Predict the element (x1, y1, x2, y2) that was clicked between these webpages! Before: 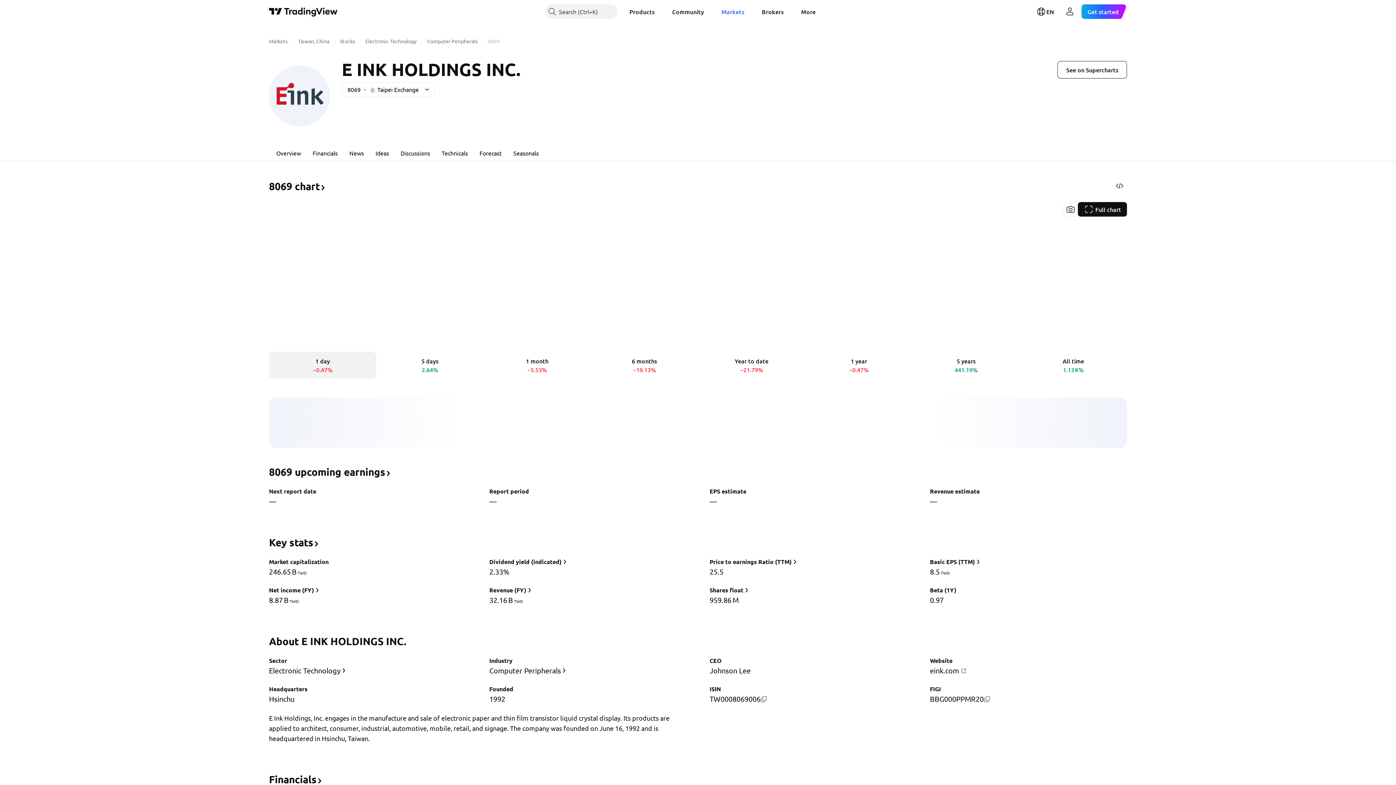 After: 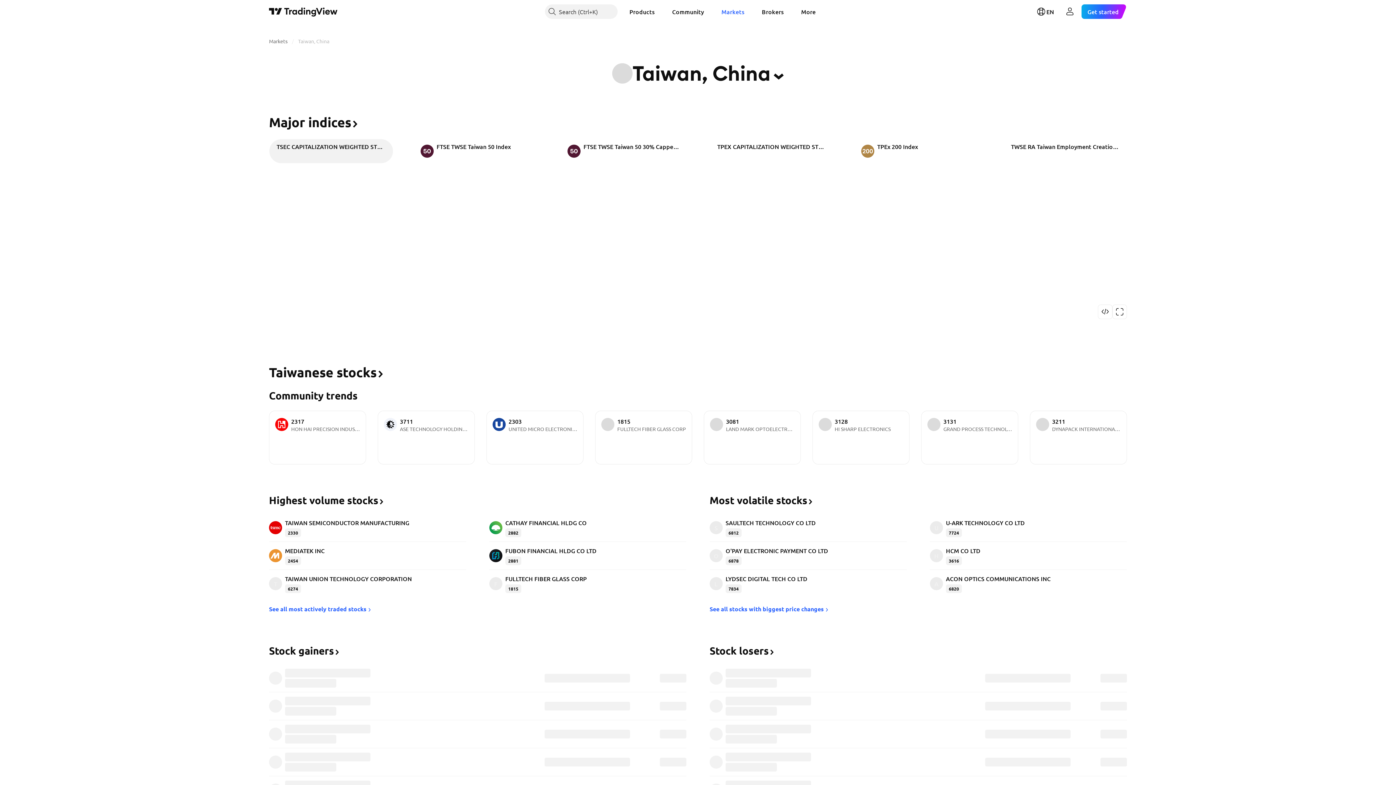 Action: label: Taiwan, China bbox: (298, 37, 329, 44)